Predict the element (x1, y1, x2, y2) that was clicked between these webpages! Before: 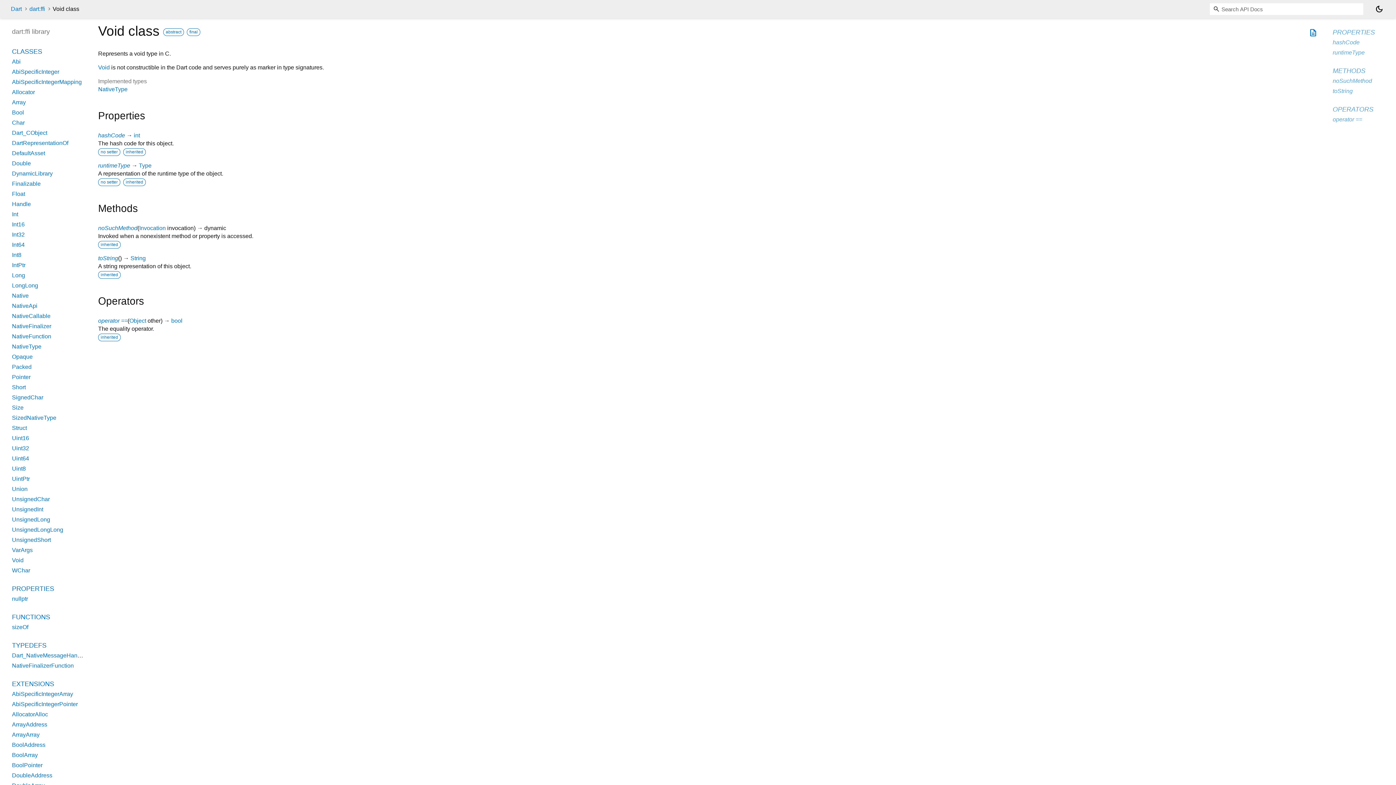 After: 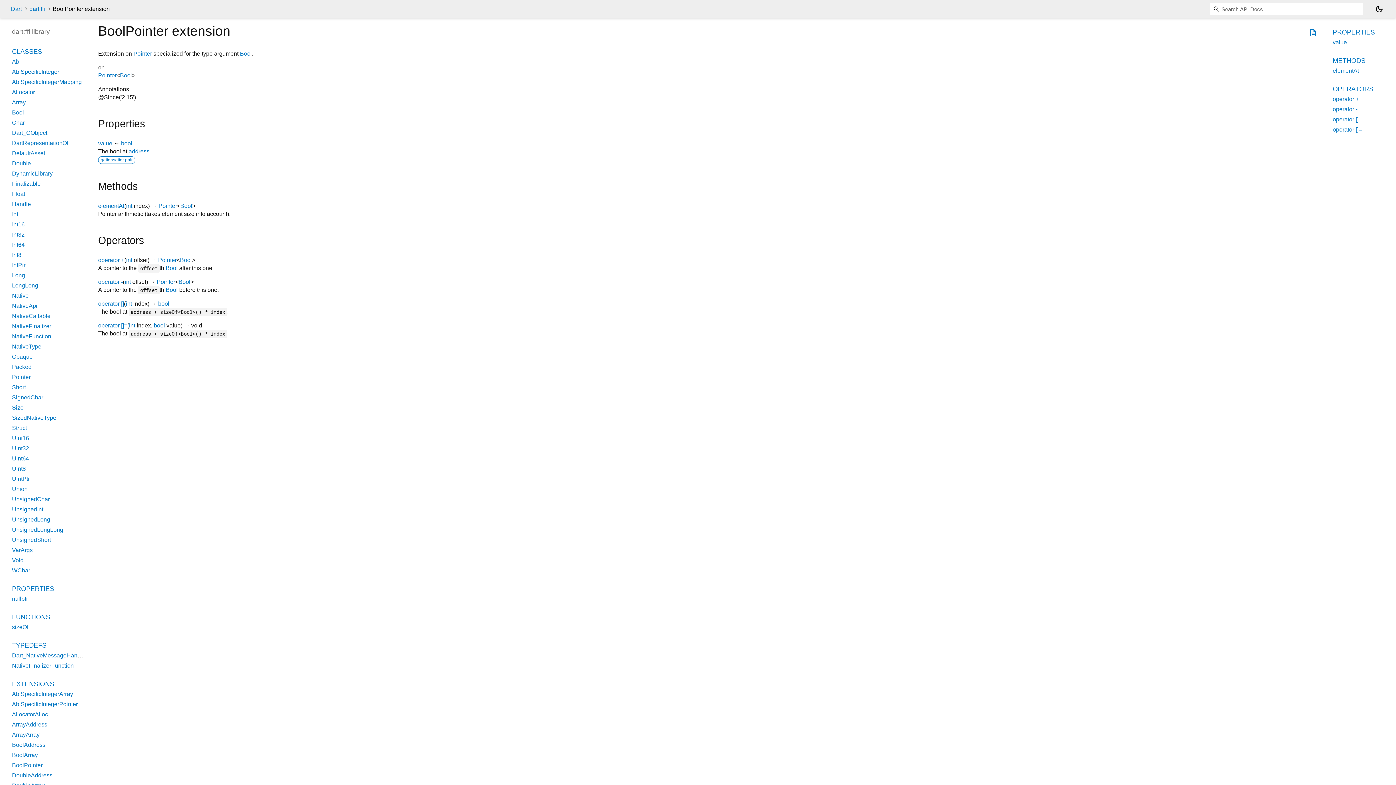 Action: label: BoolPointer bbox: (12, 762, 42, 768)